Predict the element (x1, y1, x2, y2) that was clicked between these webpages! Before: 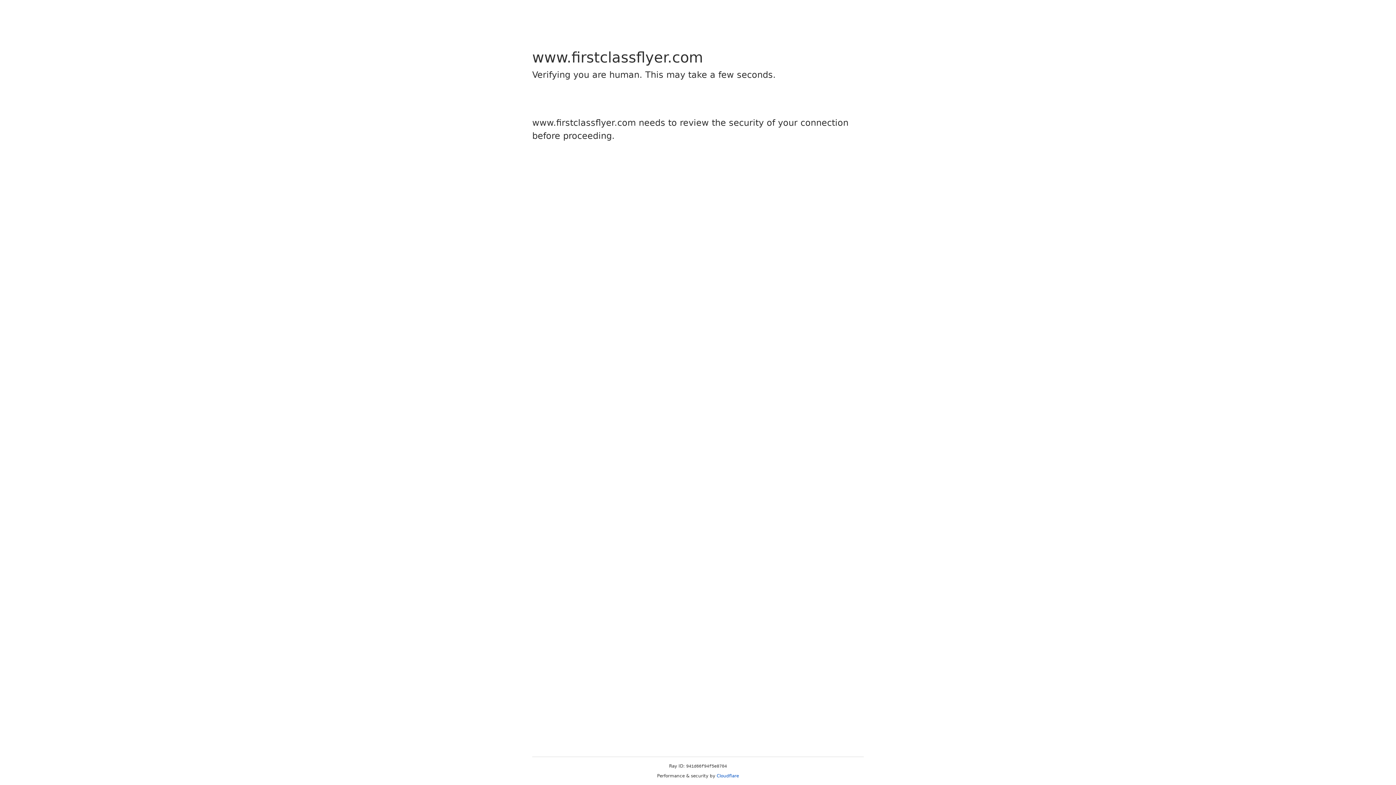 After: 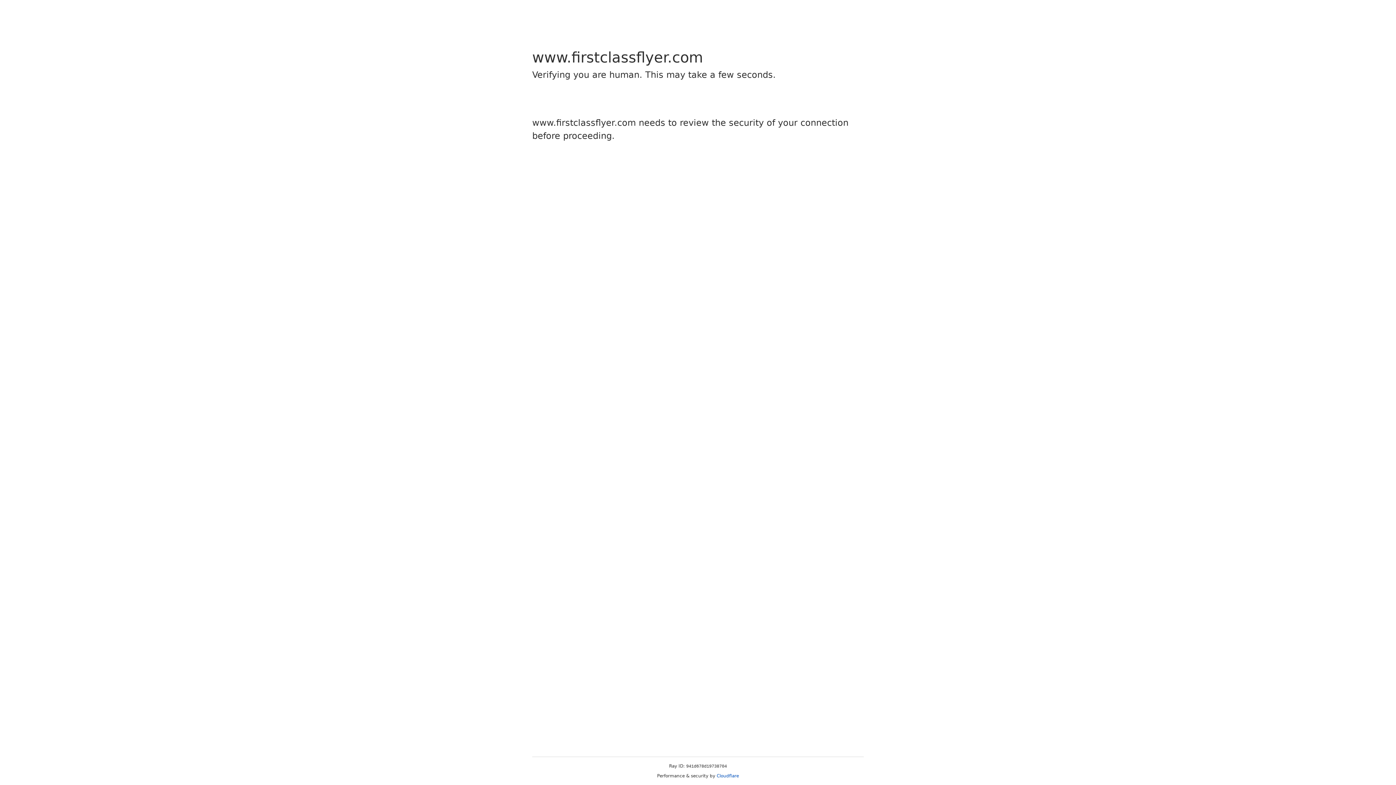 Action: label: Cloudflare bbox: (716, 773, 739, 778)